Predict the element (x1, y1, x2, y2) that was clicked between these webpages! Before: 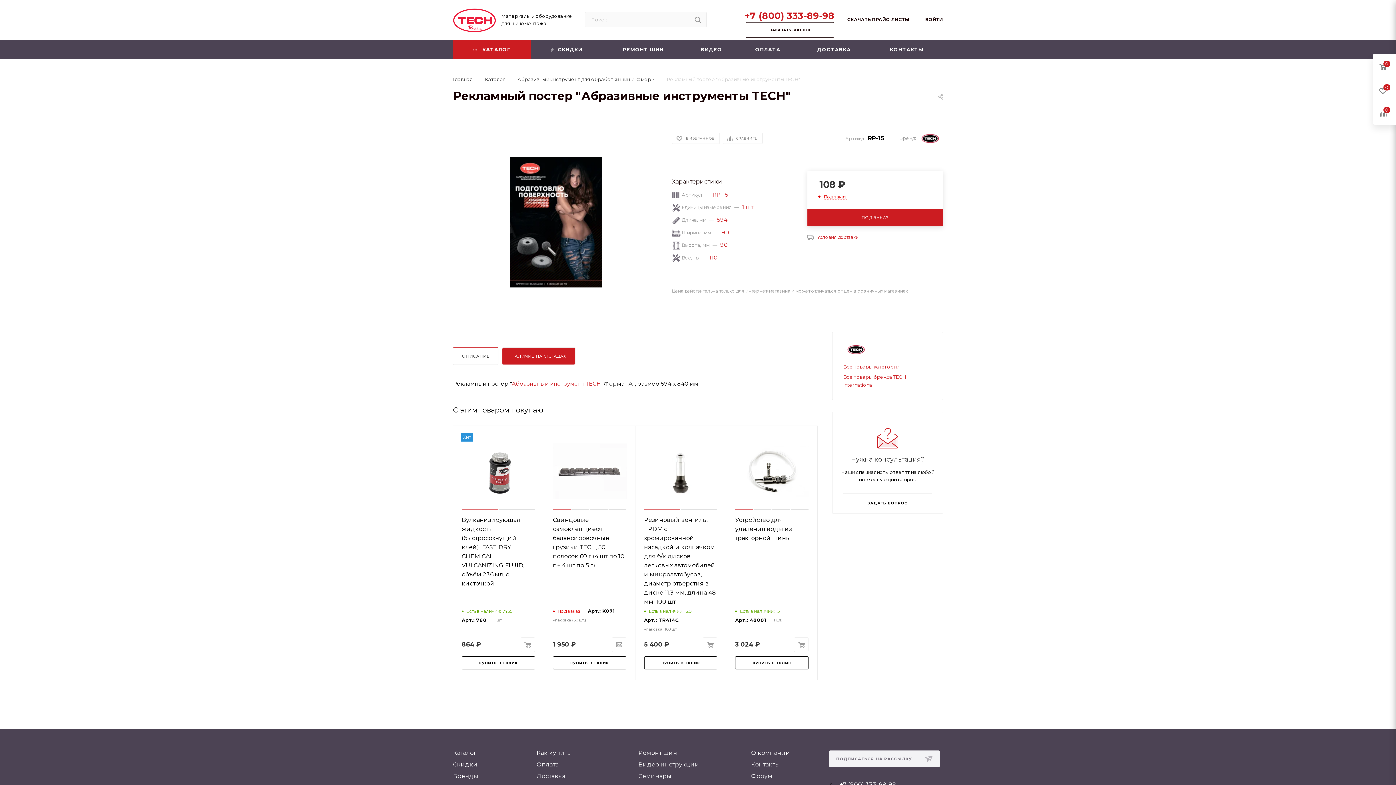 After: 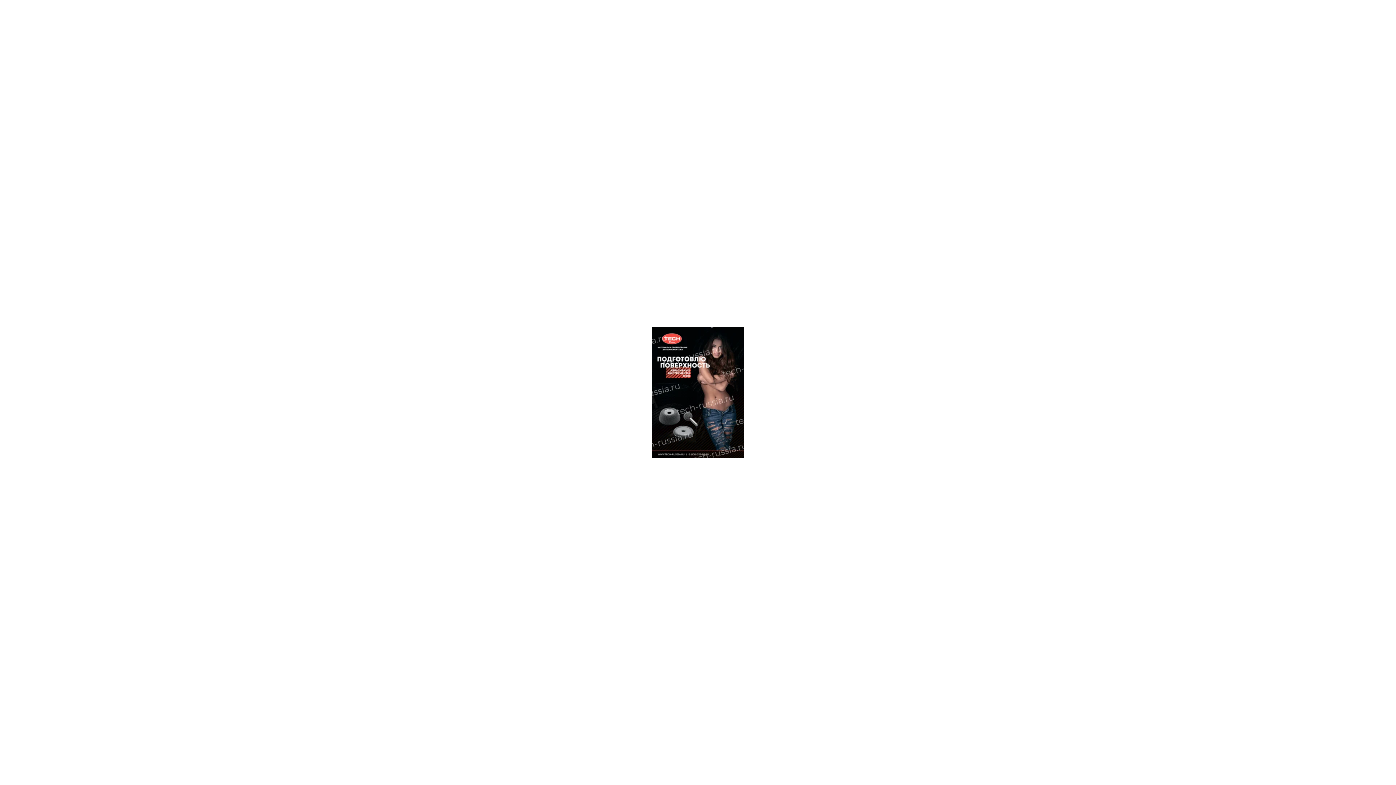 Action: bbox: (487, 153, 624, 290)